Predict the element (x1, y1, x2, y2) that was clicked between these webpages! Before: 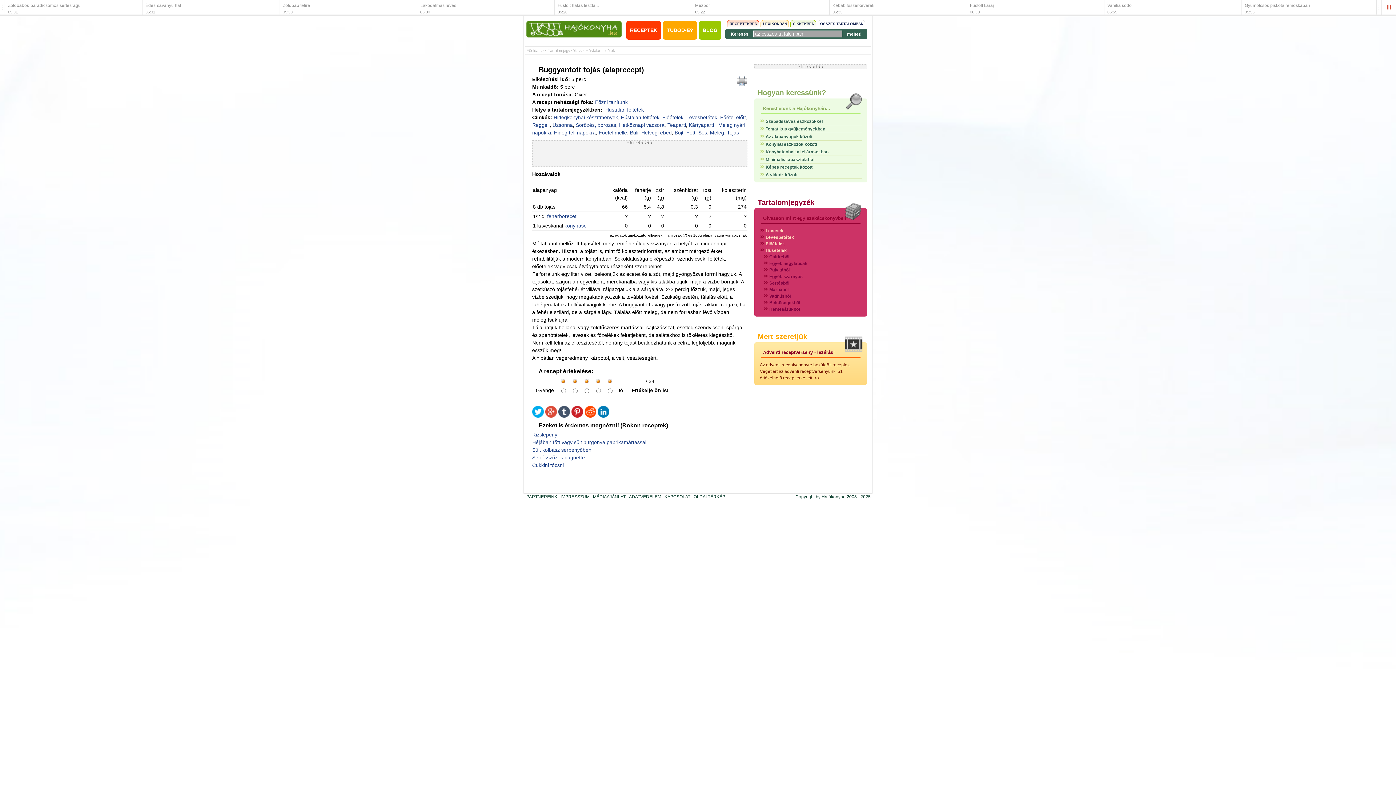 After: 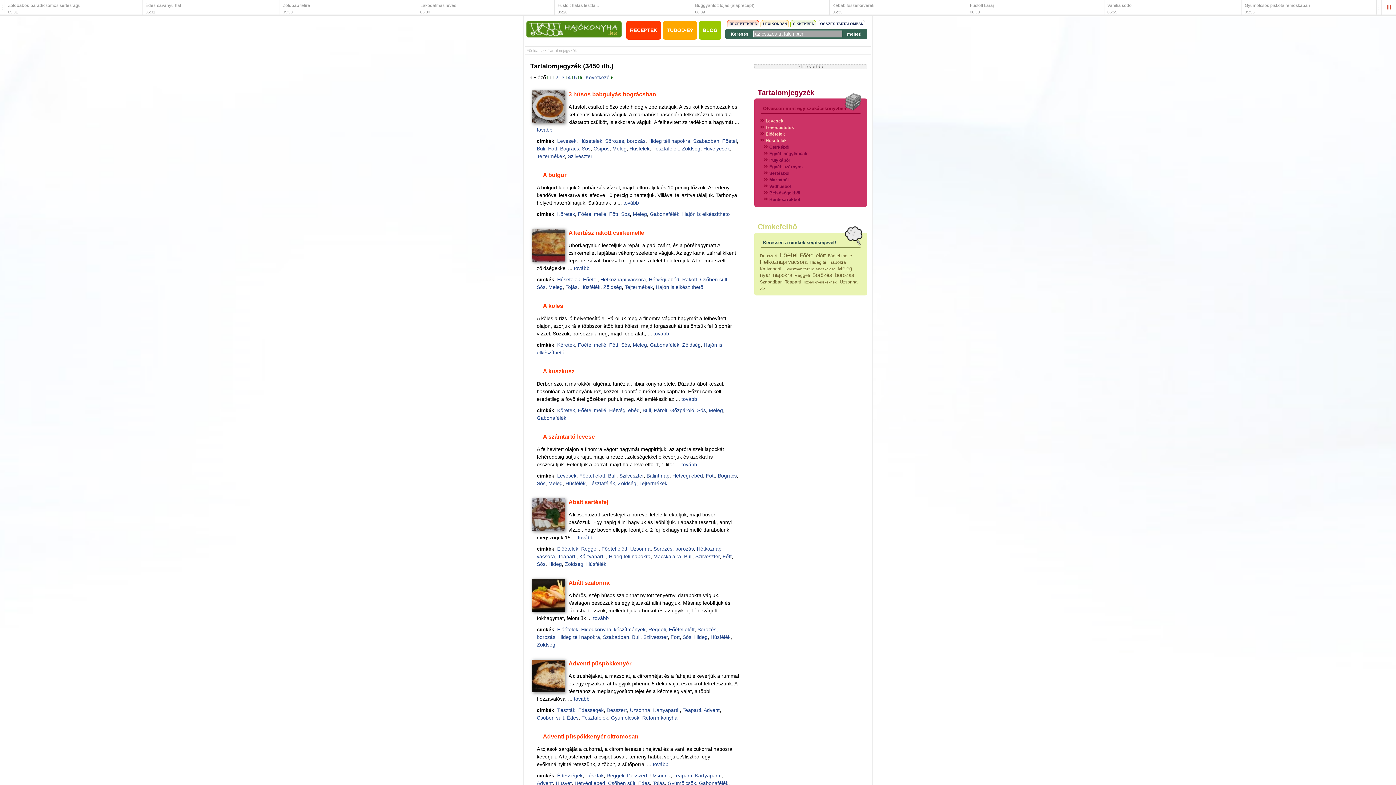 Action: bbox: (763, 254, 768, 259)